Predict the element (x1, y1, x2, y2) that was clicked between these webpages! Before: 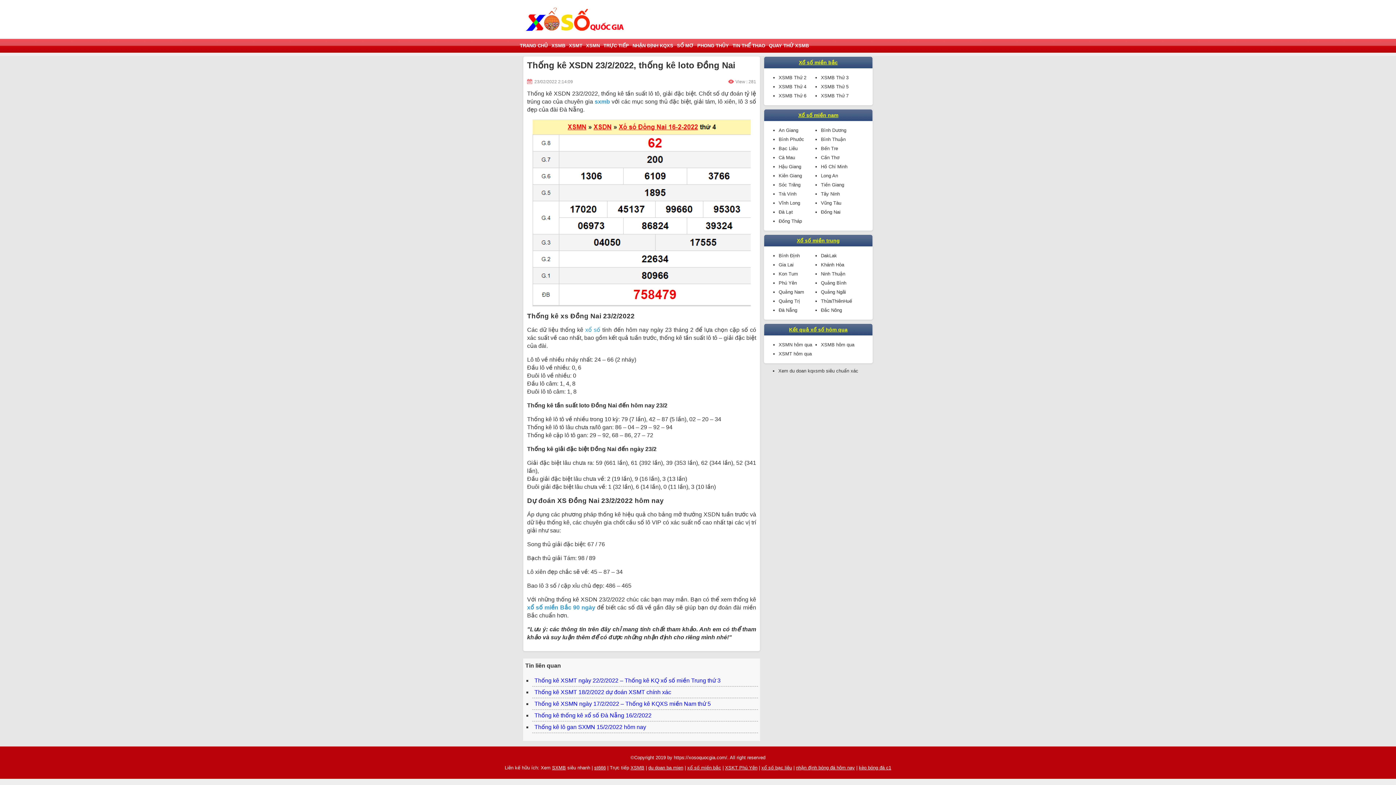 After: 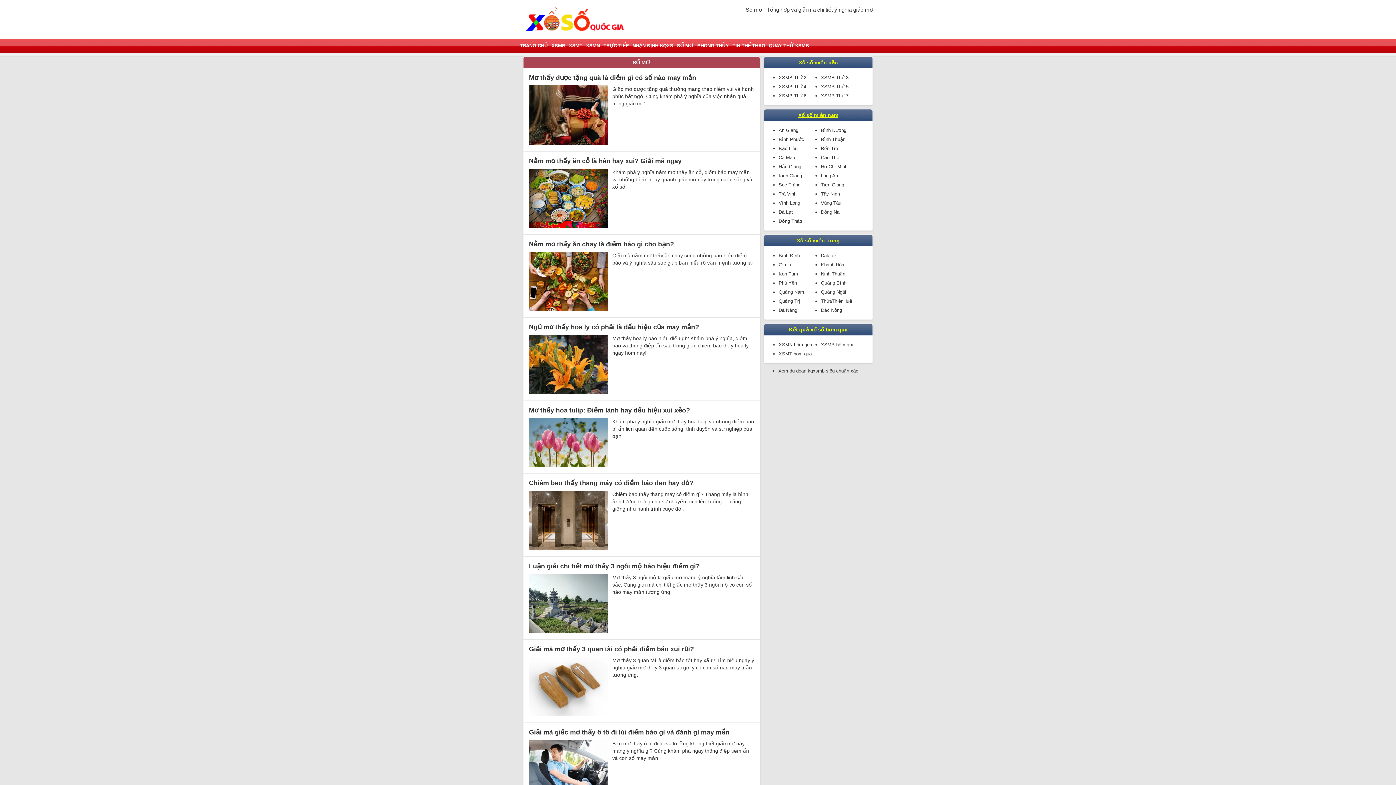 Action: label: SỔ MƠ bbox: (673, 38, 693, 52)